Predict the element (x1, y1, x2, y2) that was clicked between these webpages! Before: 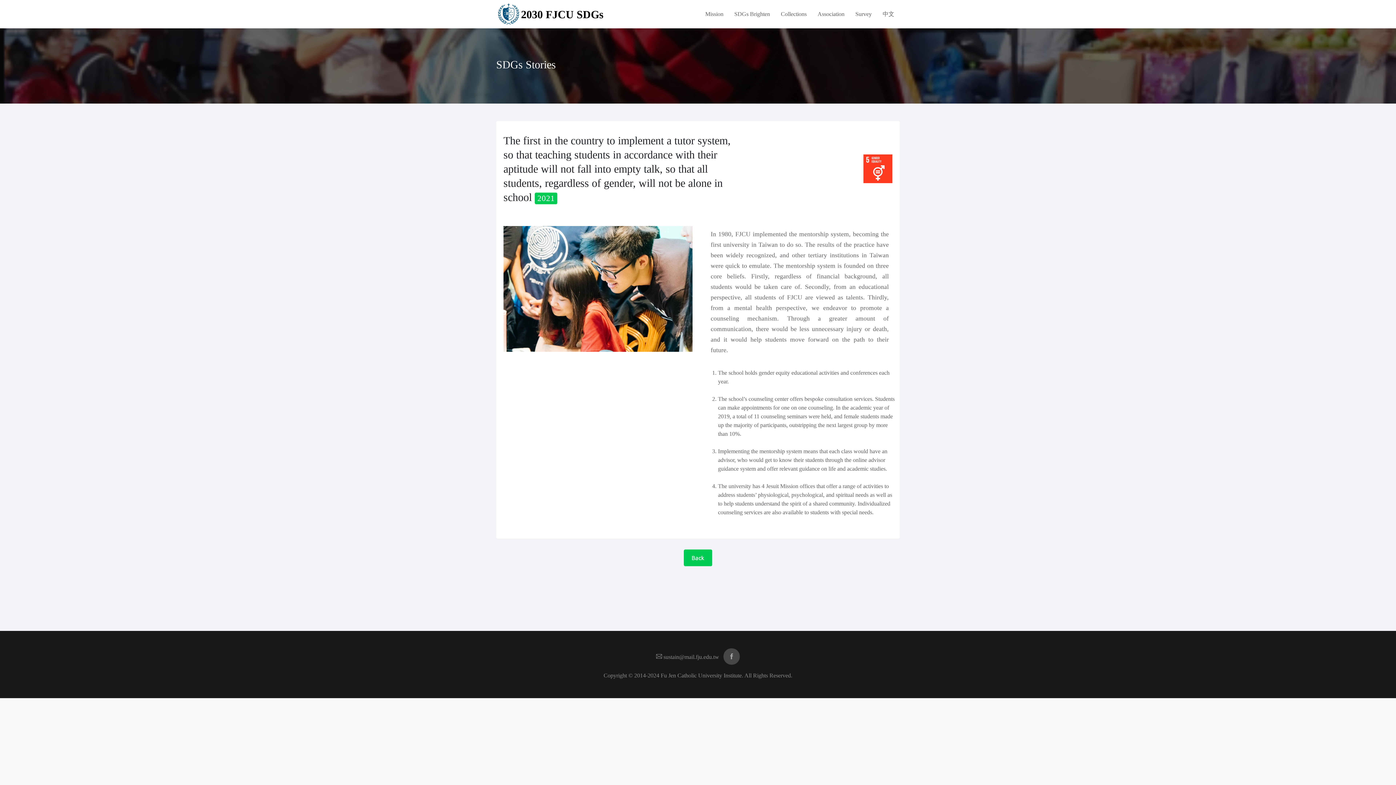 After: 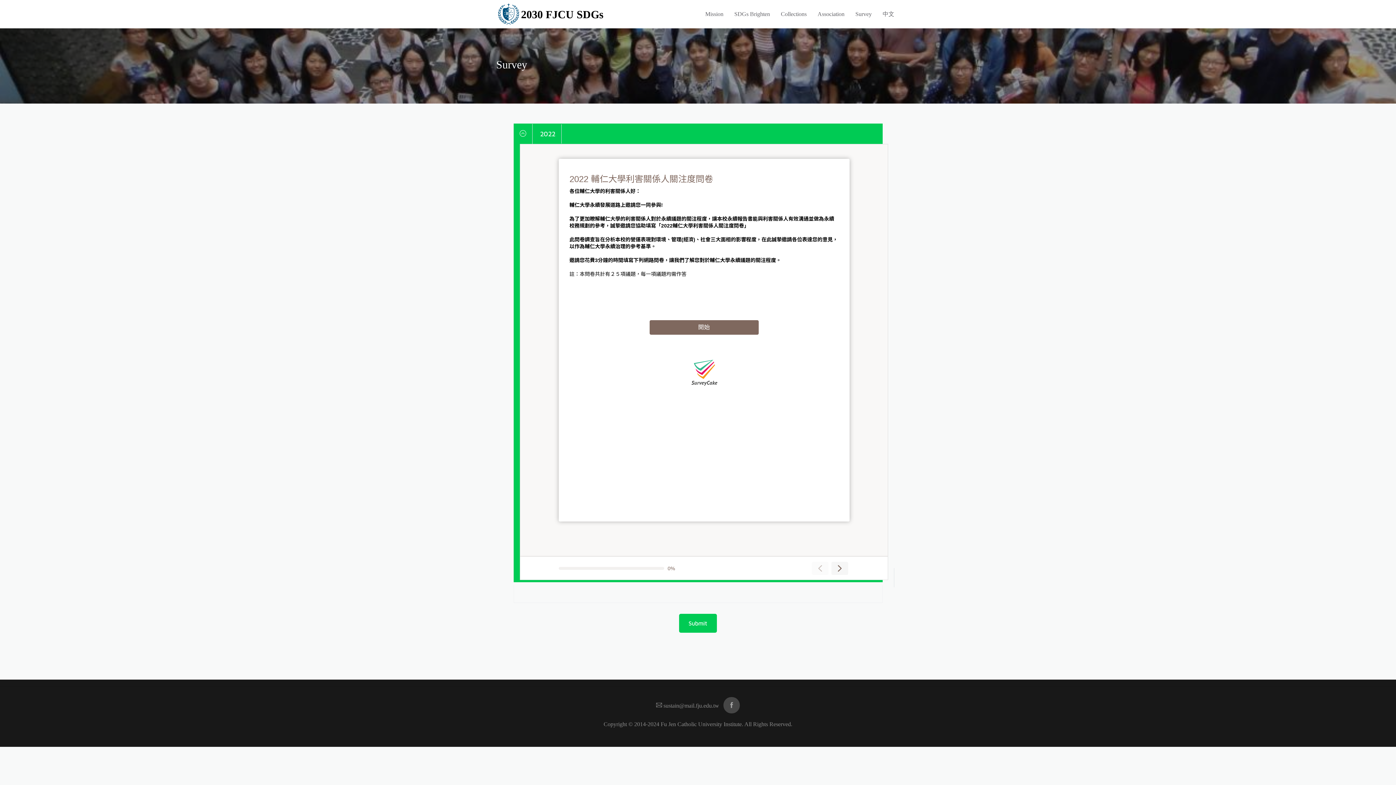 Action: label: Survey bbox: (855, 10, 872, 17)